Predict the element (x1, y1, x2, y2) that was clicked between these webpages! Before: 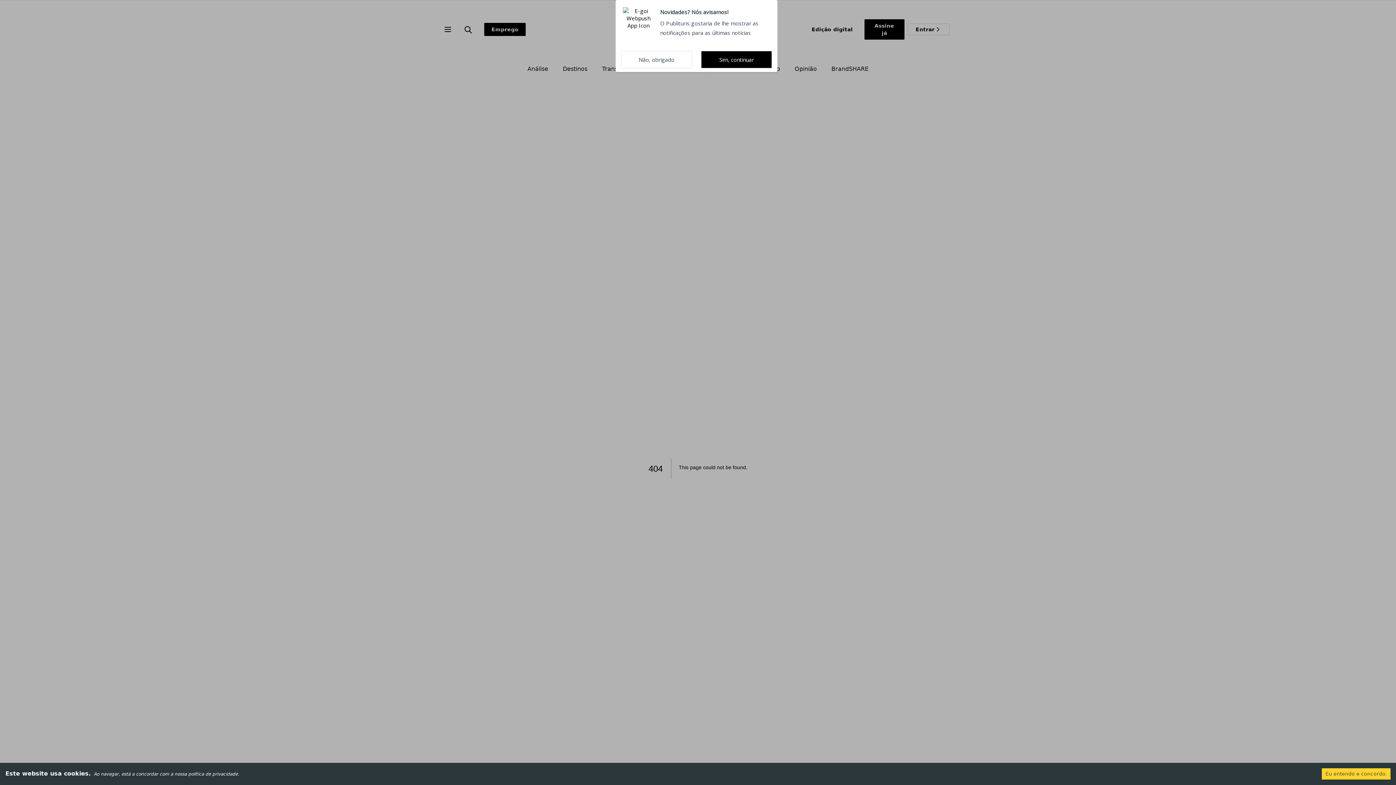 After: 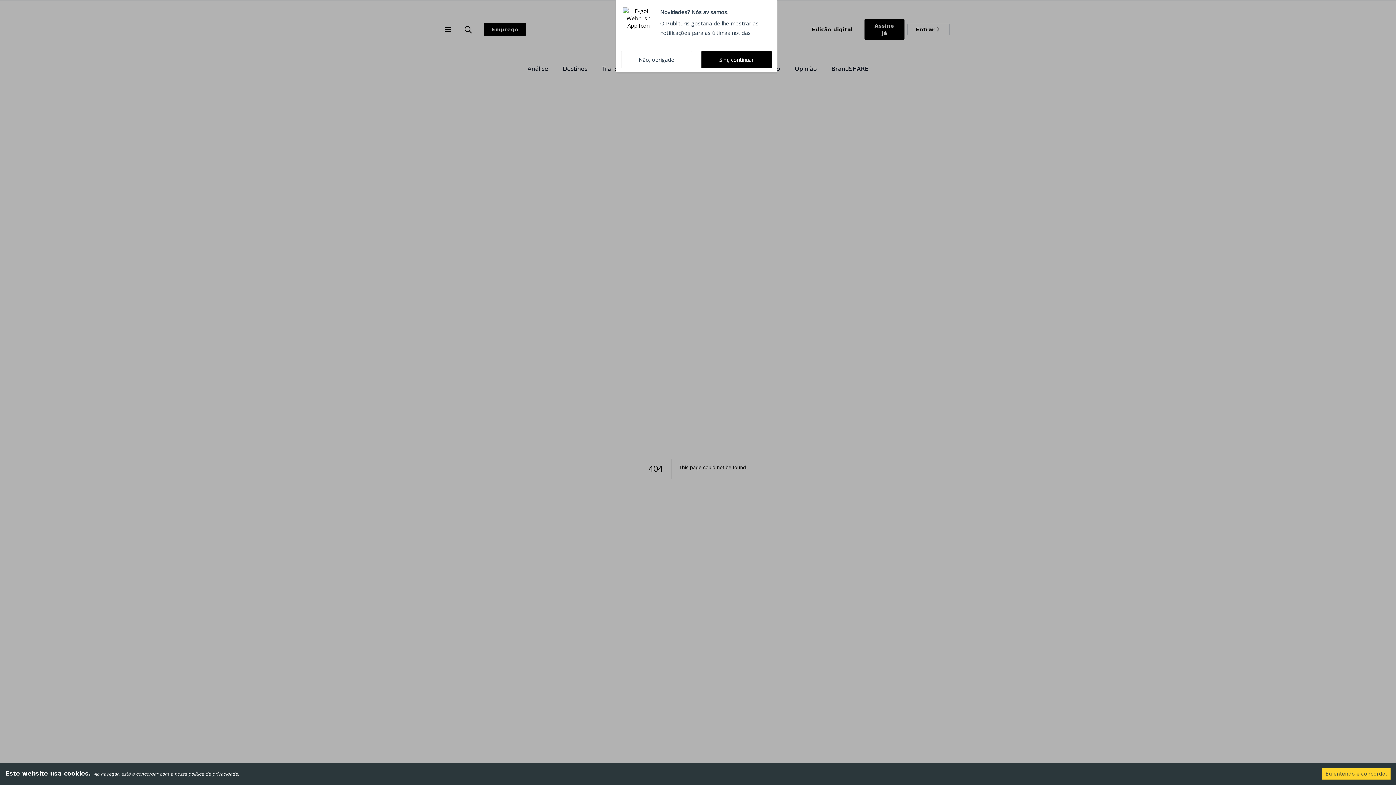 Action: bbox: (1135, 4, 1185, 20) label: Avançar